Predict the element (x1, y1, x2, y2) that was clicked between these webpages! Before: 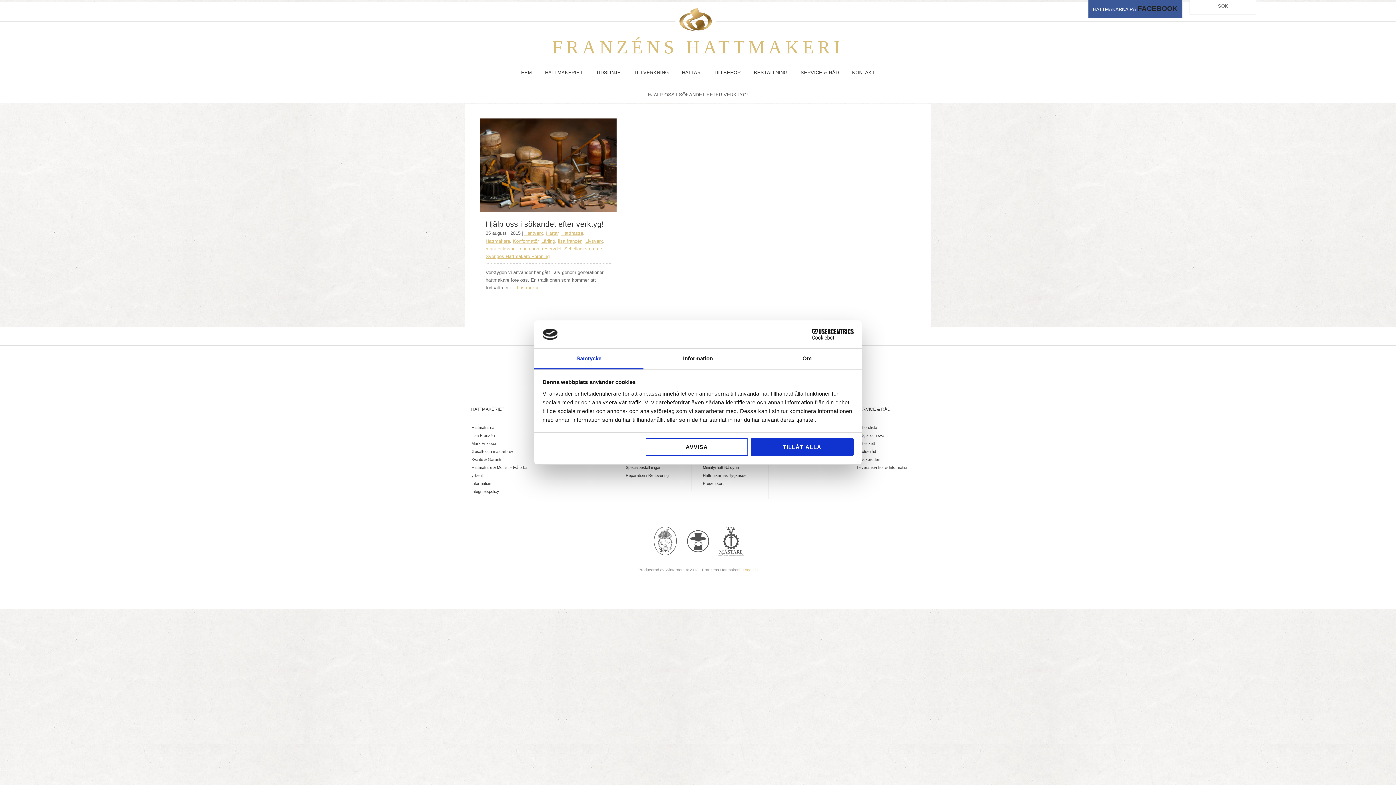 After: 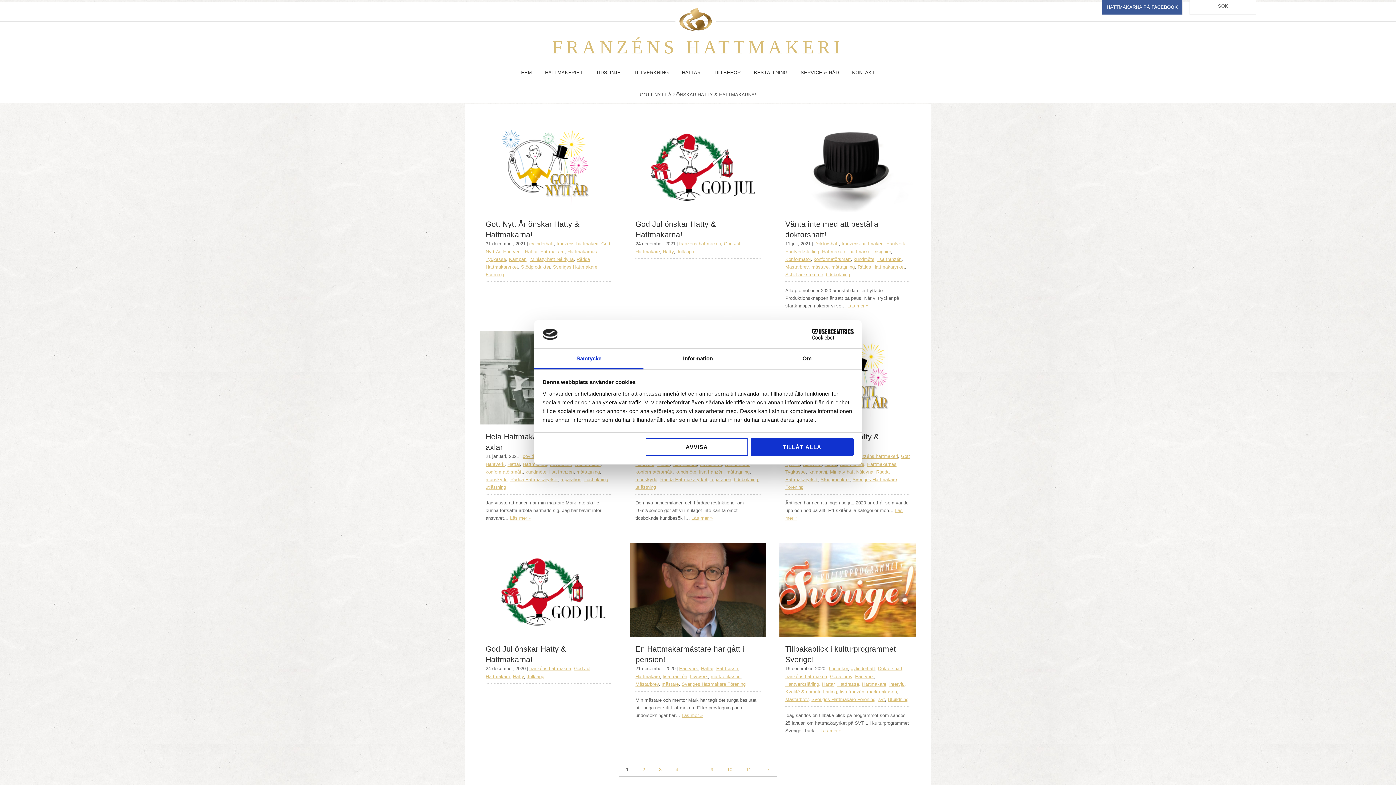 Action: bbox: (485, 238, 510, 244) label: Hattmakare